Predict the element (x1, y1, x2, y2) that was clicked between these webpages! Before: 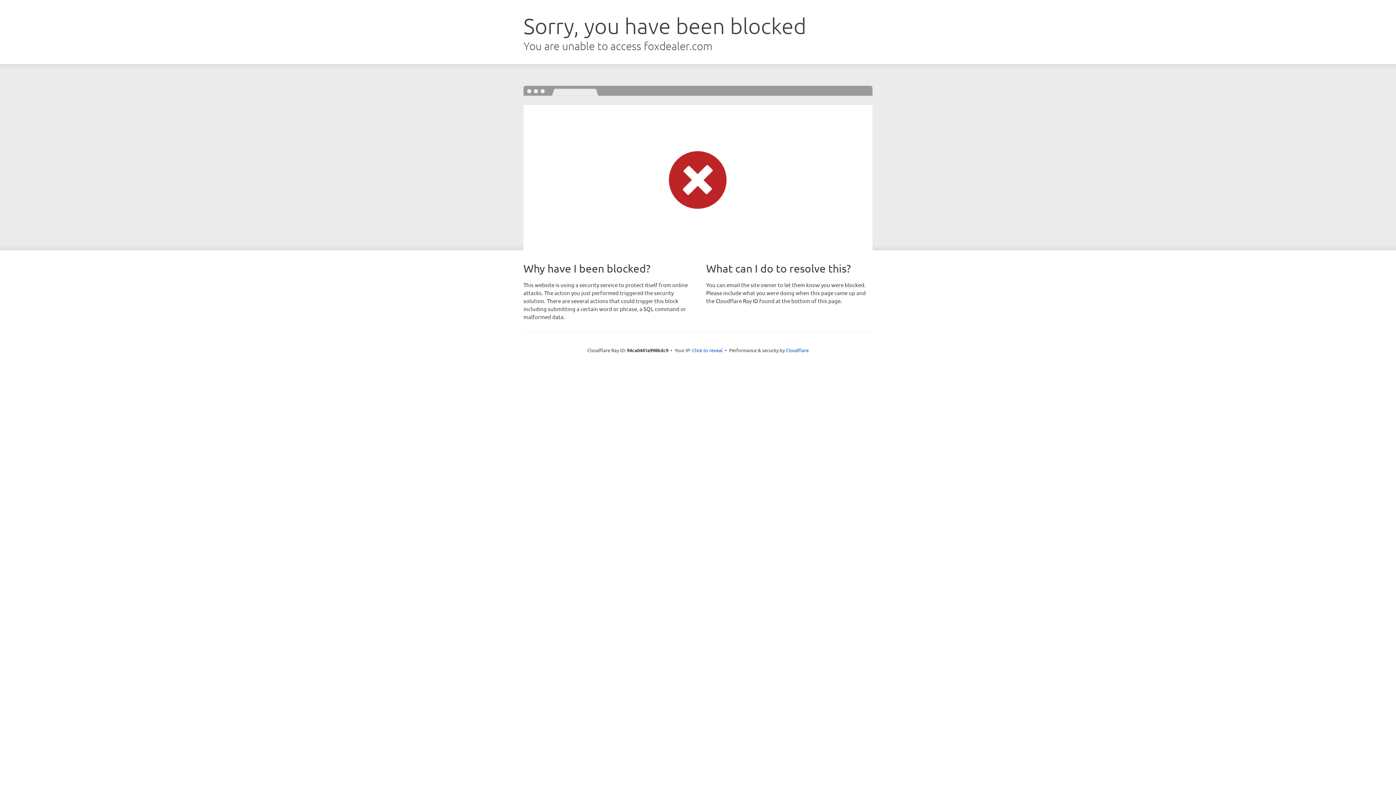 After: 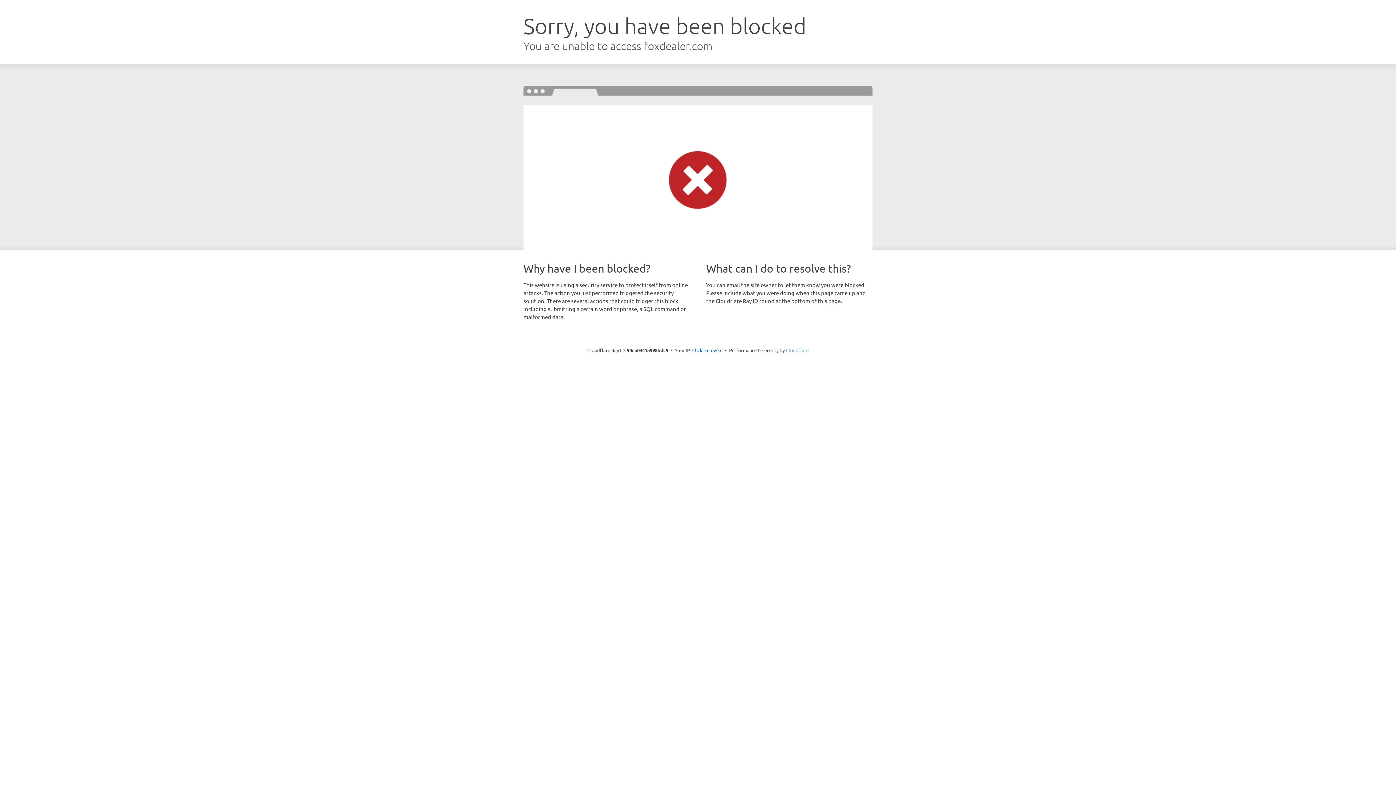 Action: label: Cloudflare bbox: (786, 347, 808, 353)